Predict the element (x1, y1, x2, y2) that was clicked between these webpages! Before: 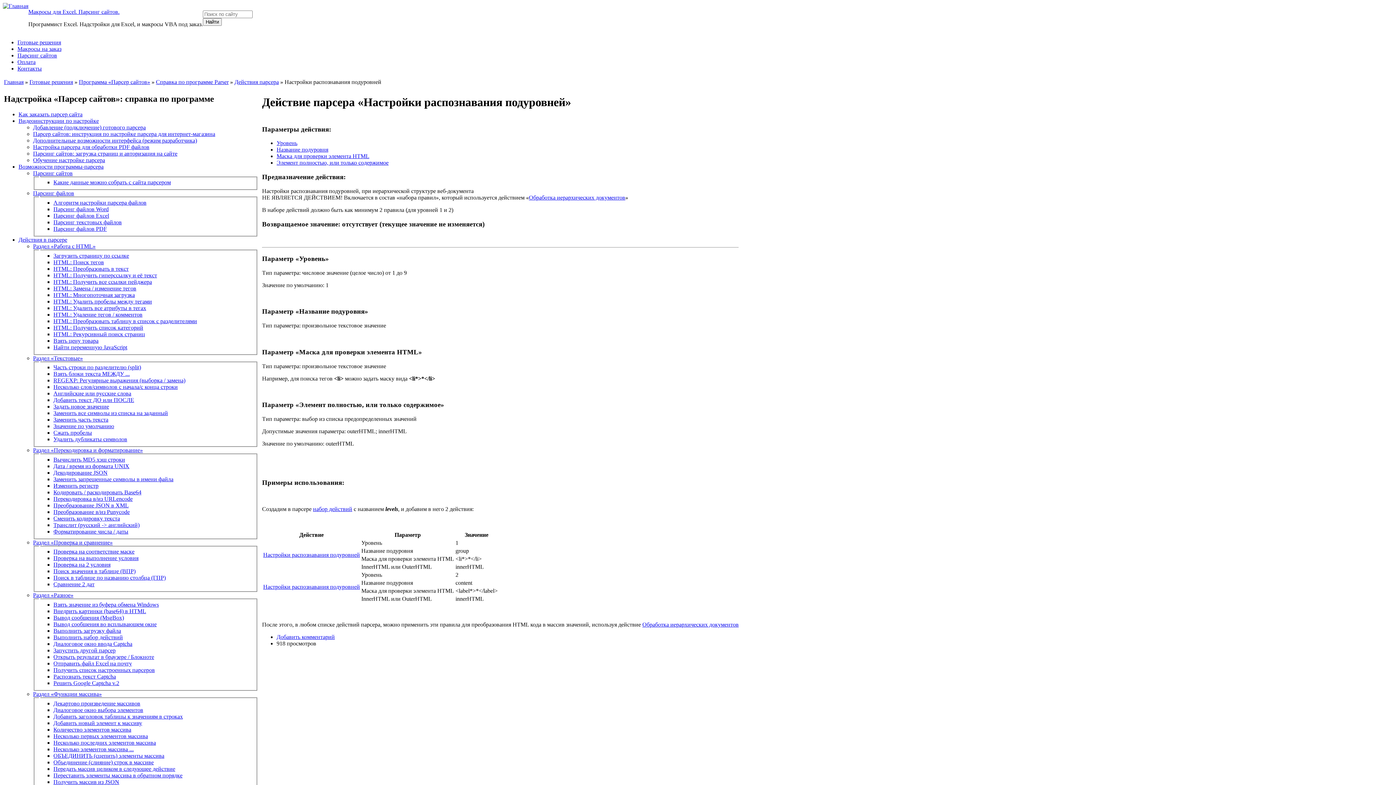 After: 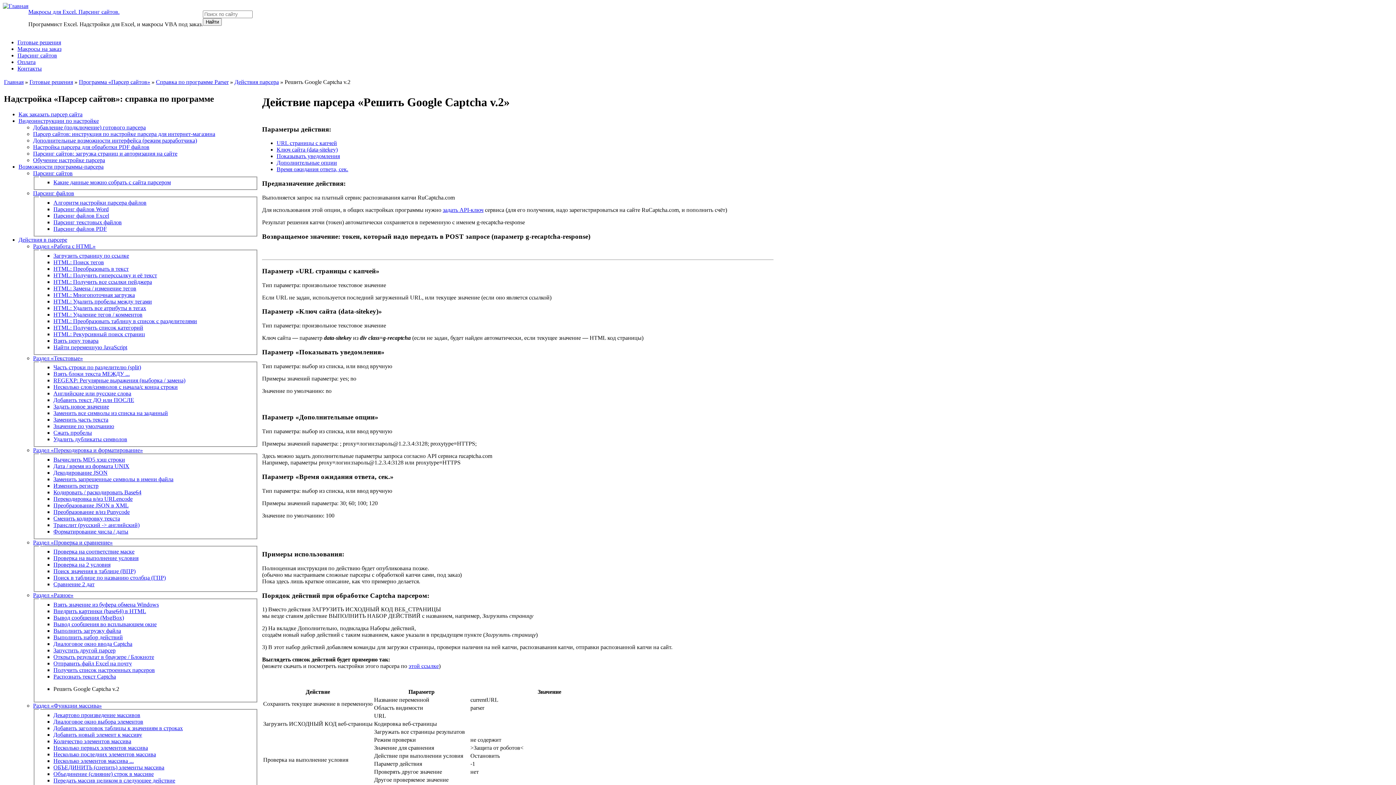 Action: label: Решить Google Captcha v.2 bbox: (53, 680, 119, 686)